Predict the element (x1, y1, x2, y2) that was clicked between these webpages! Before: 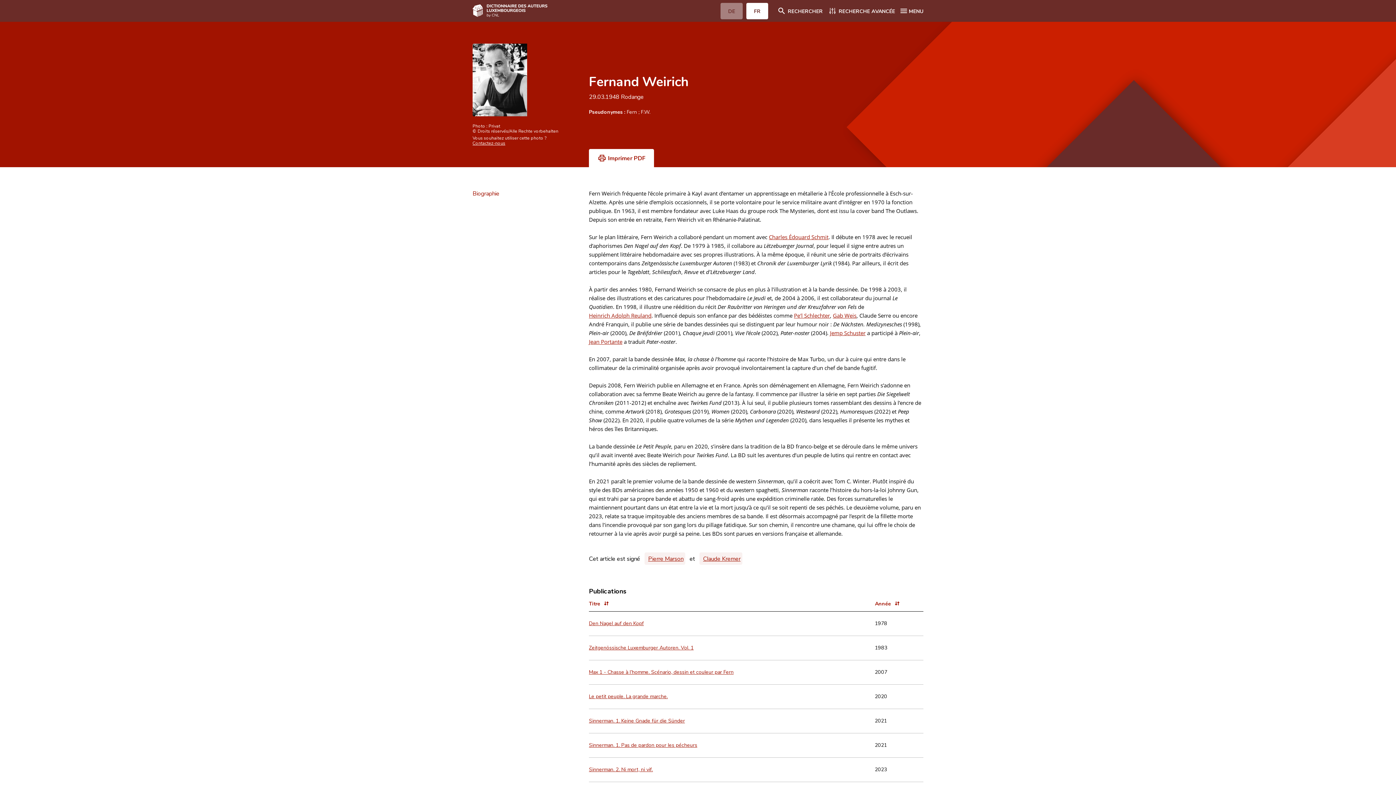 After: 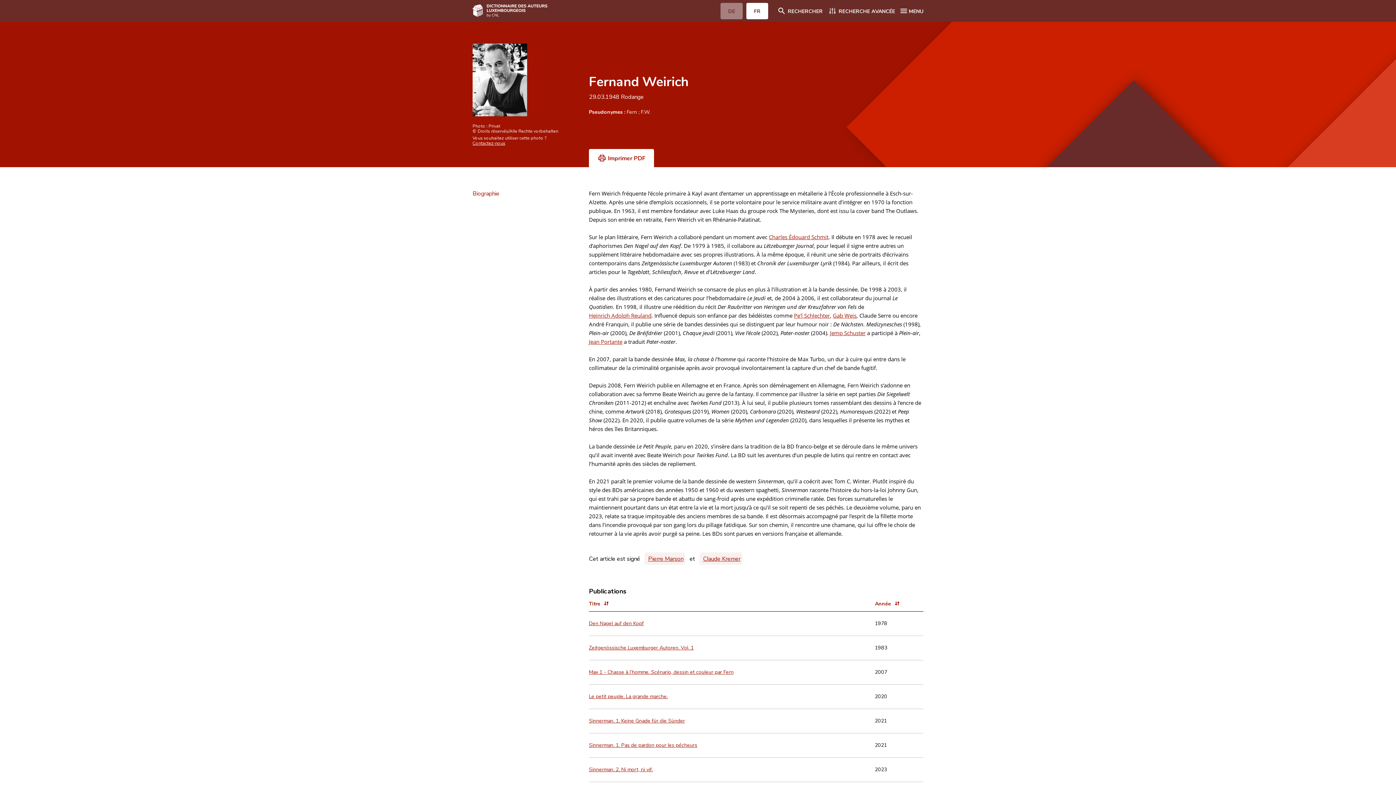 Action: bbox: (746, 2, 768, 19) label: FR